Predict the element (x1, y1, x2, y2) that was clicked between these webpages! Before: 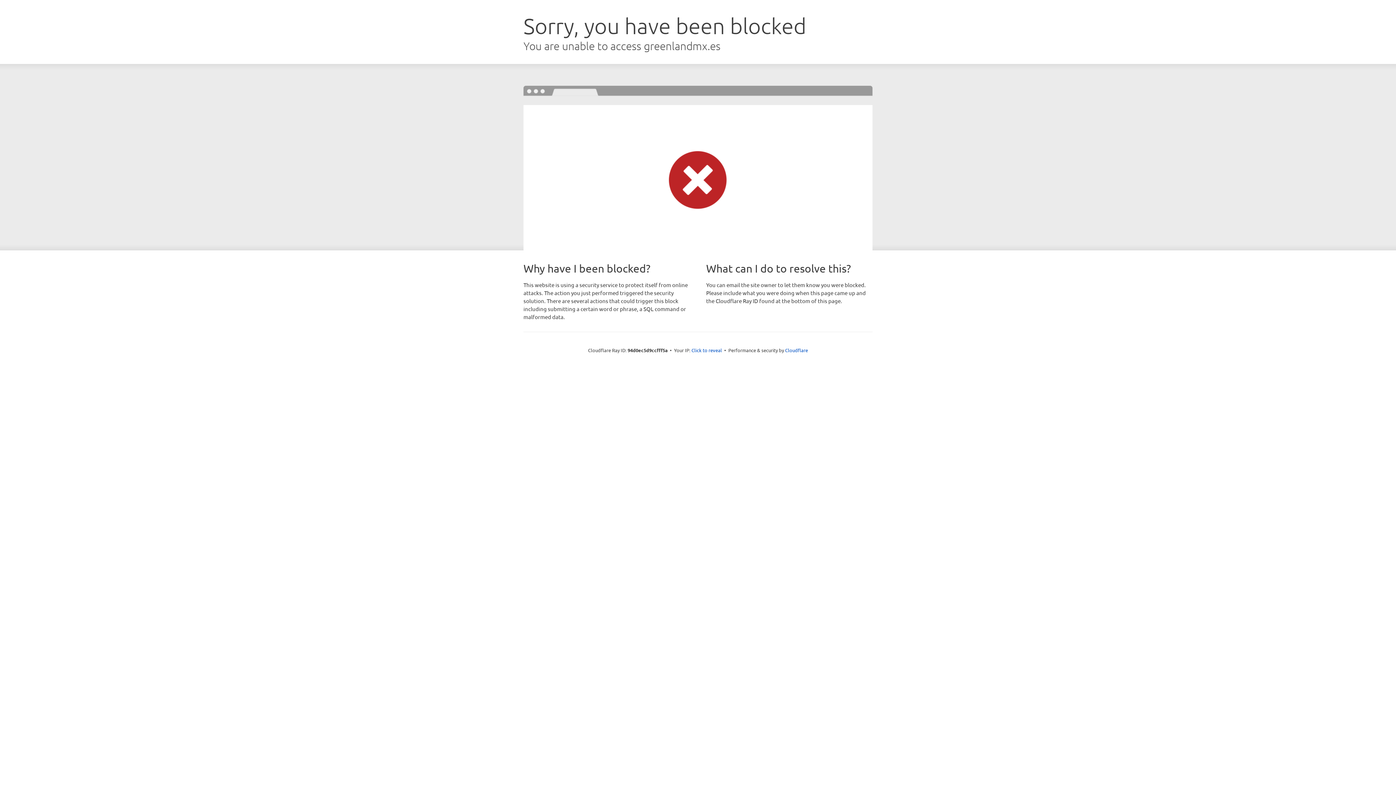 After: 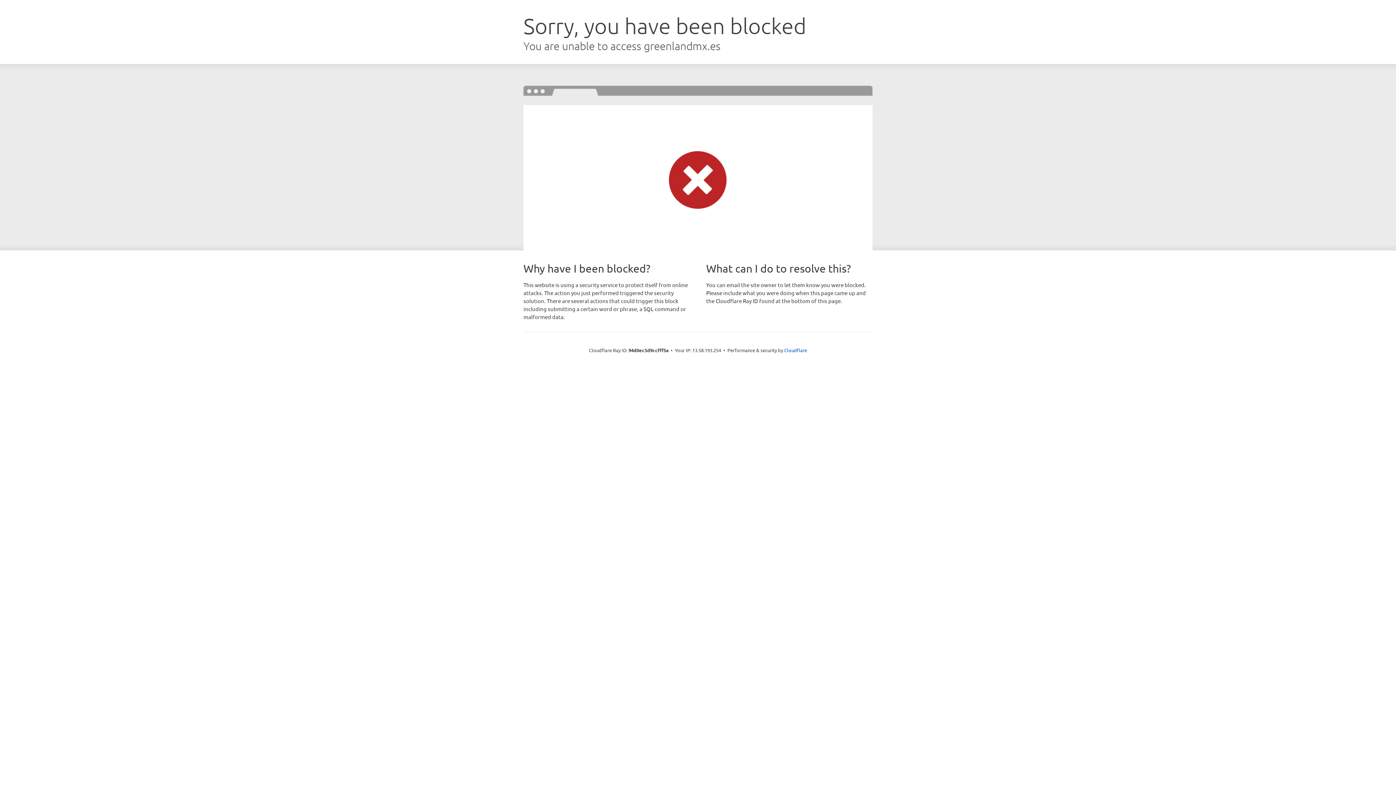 Action: label: Click to reveal bbox: (691, 346, 722, 353)